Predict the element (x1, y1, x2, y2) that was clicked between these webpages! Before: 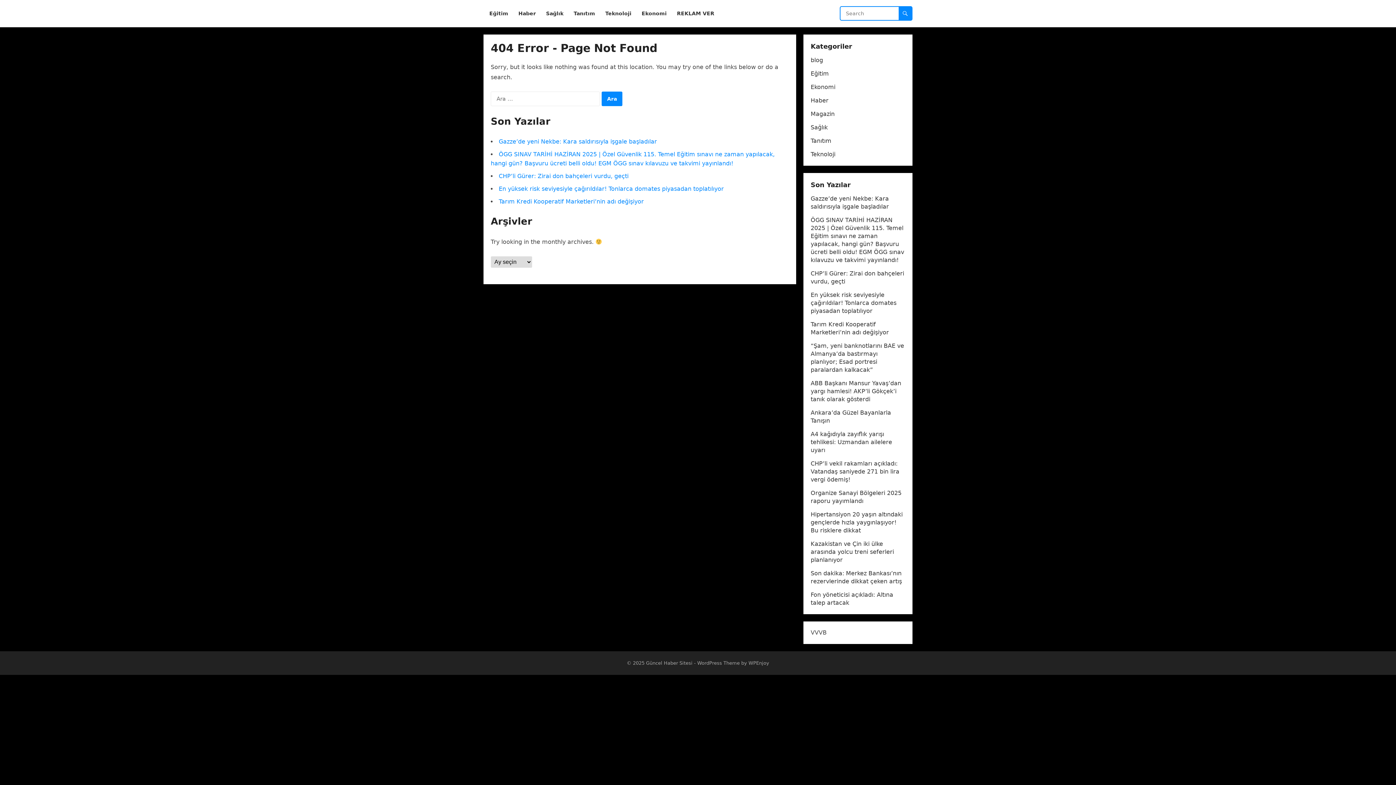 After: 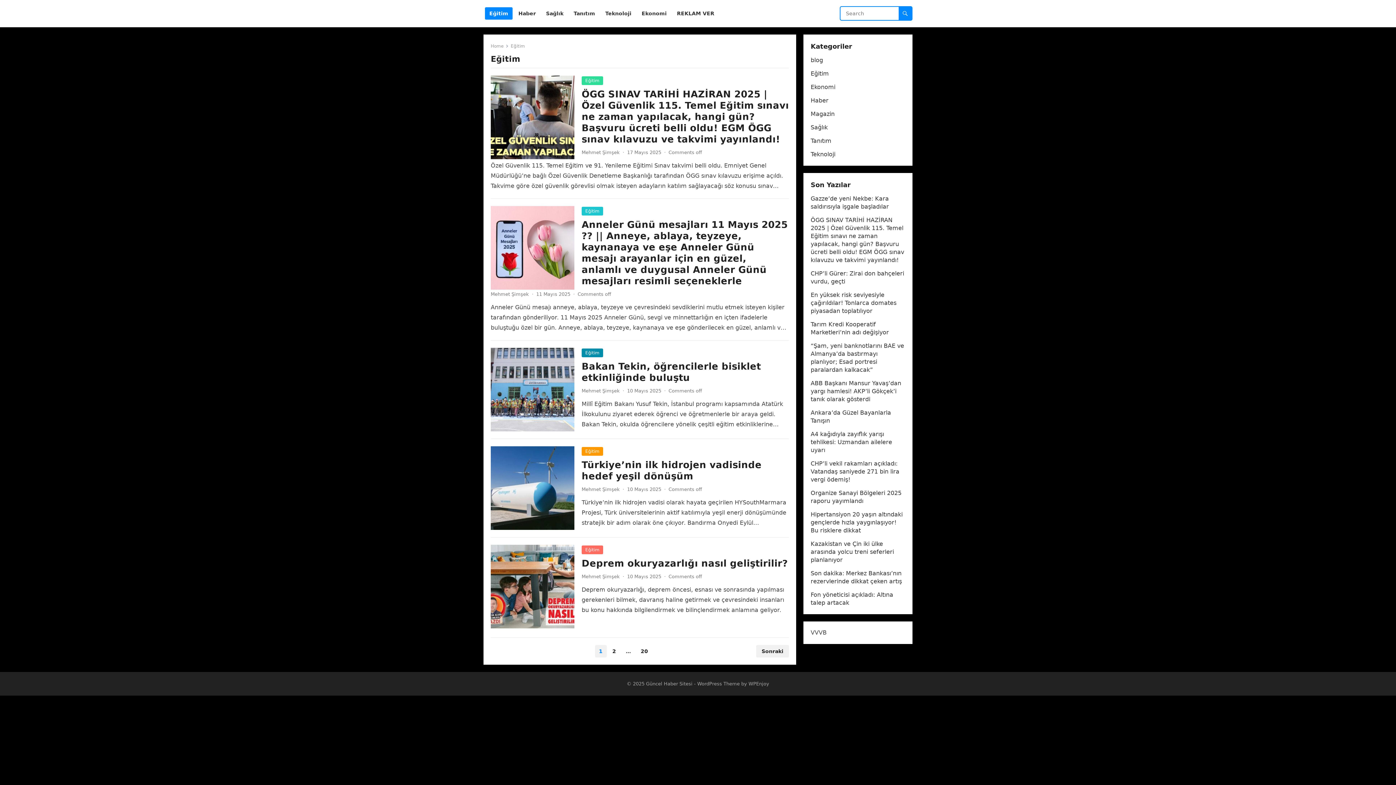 Action: bbox: (810, 70, 829, 77) label: Eğitim